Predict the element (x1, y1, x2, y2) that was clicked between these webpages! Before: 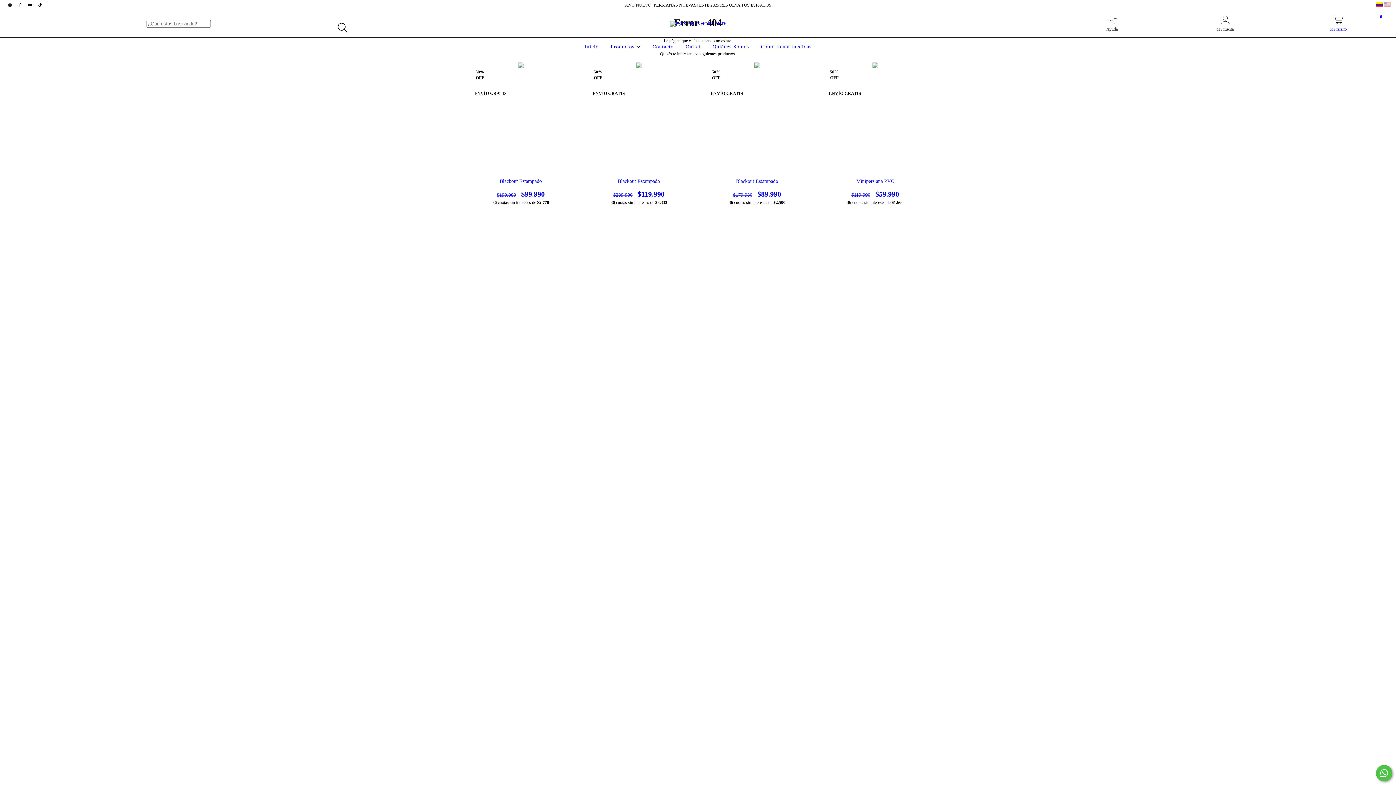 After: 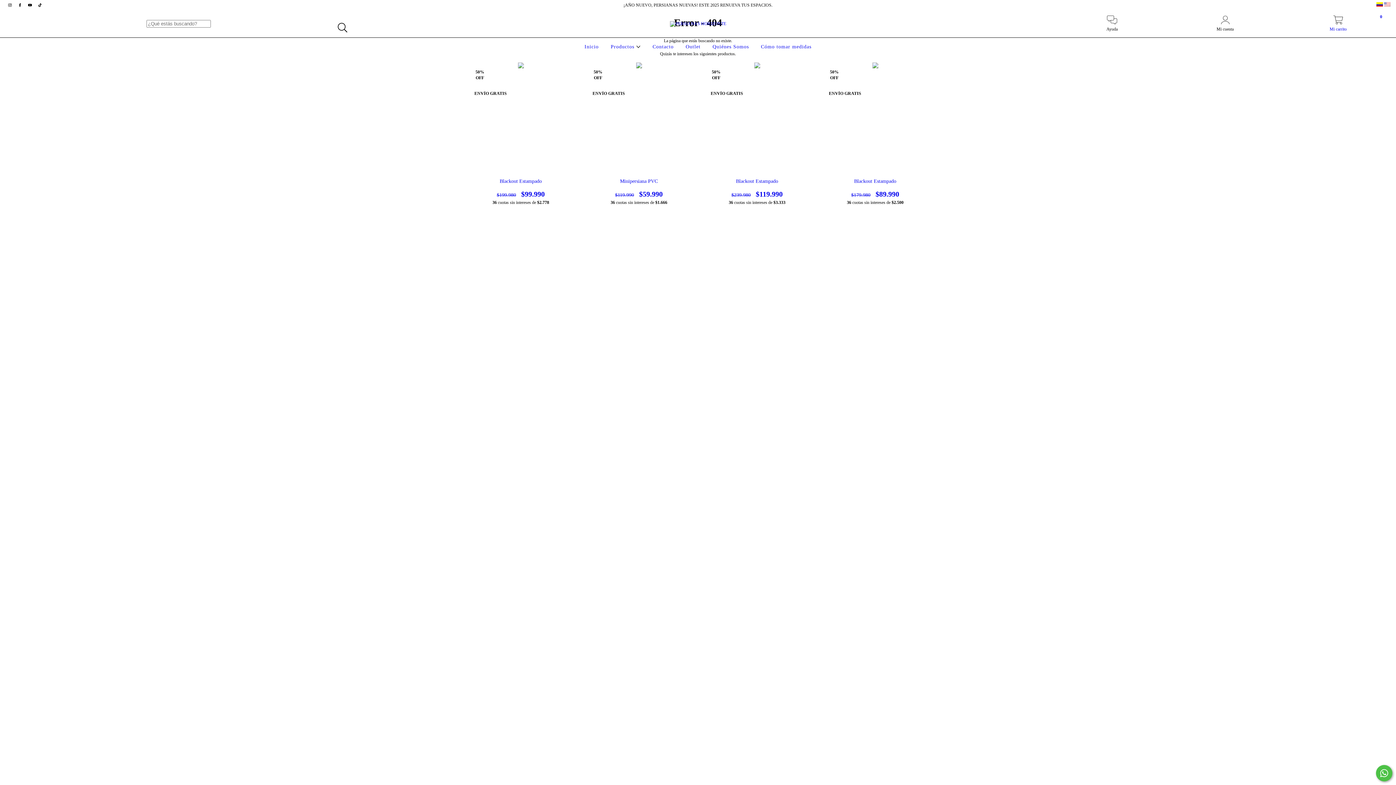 Action: label:   bbox: (1376, 2, 1384, 7)